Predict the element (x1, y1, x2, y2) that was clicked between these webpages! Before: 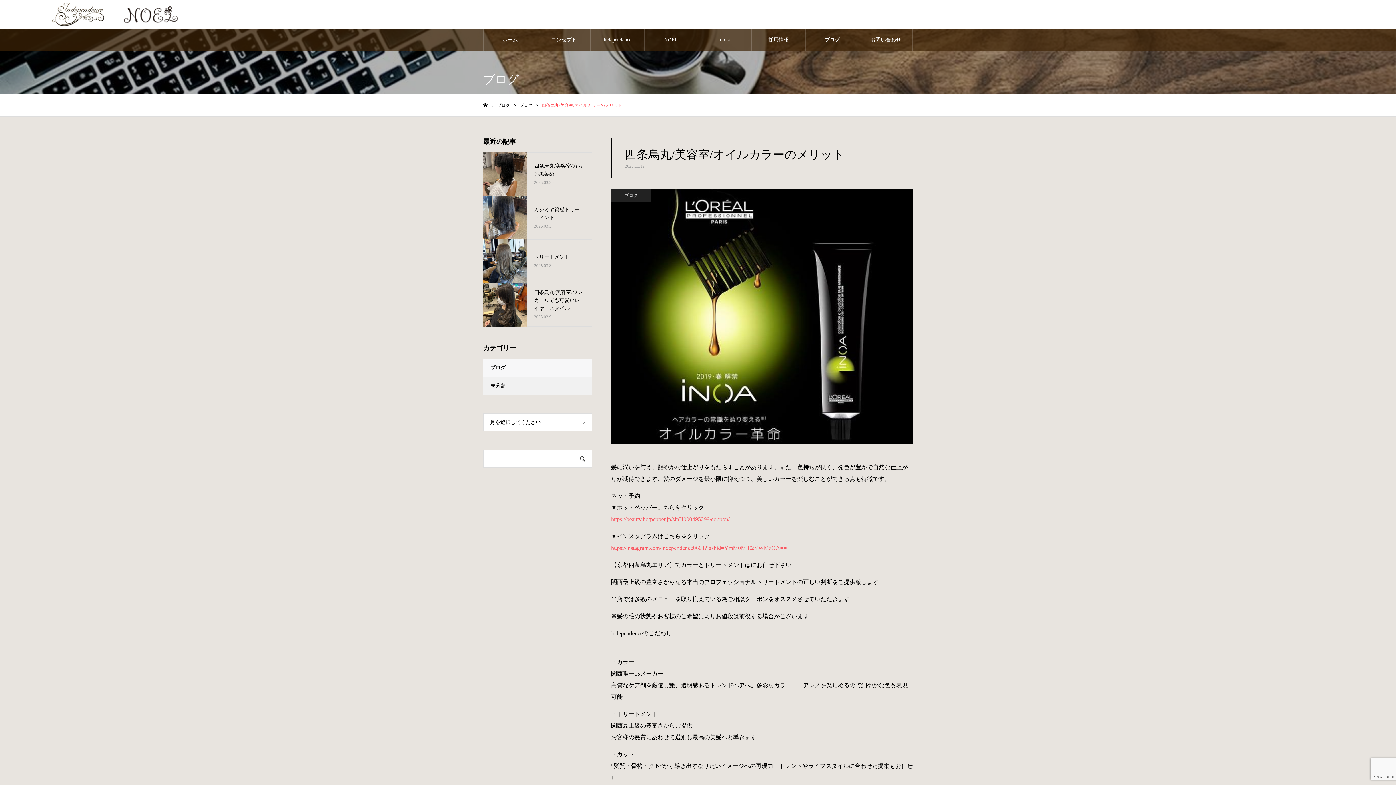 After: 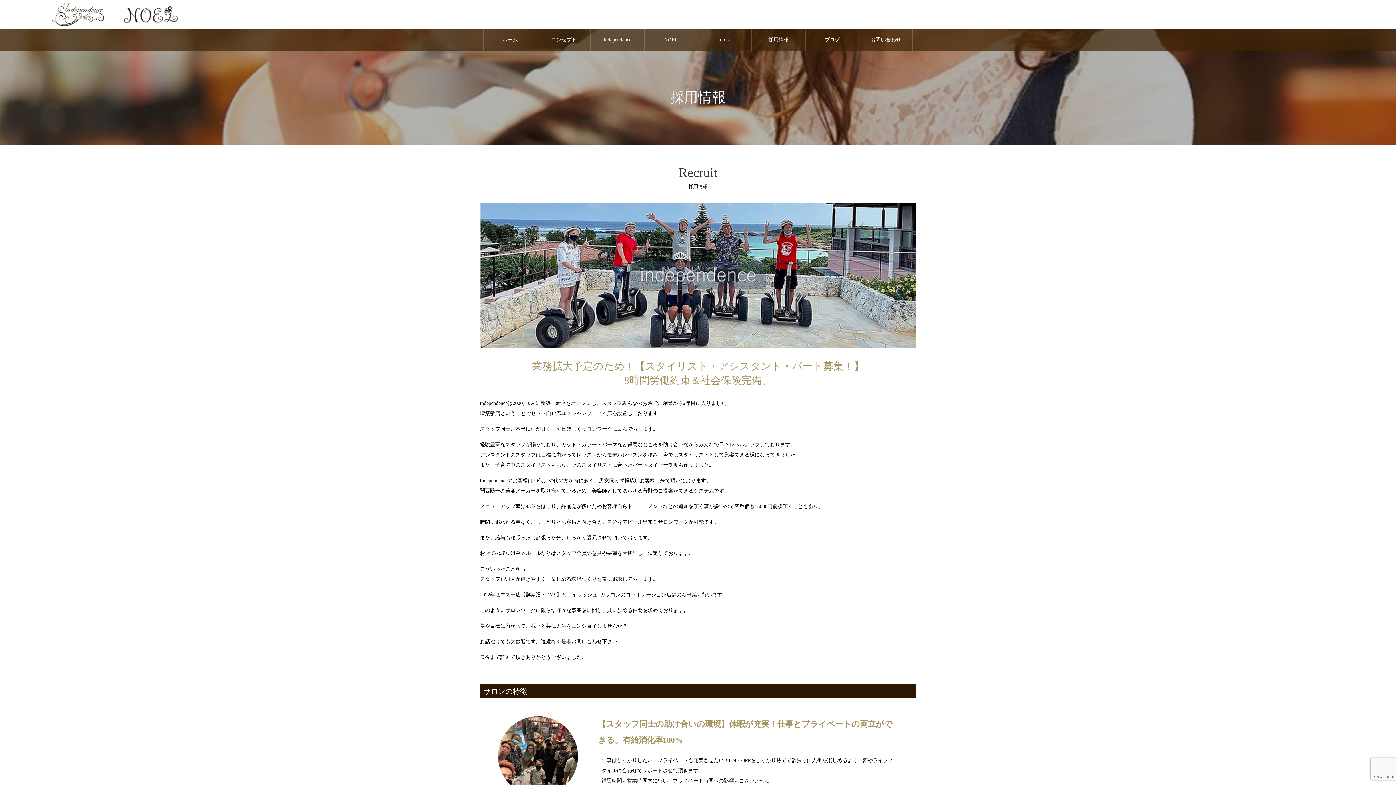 Action: label: 採用情報 bbox: (752, 29, 805, 50)